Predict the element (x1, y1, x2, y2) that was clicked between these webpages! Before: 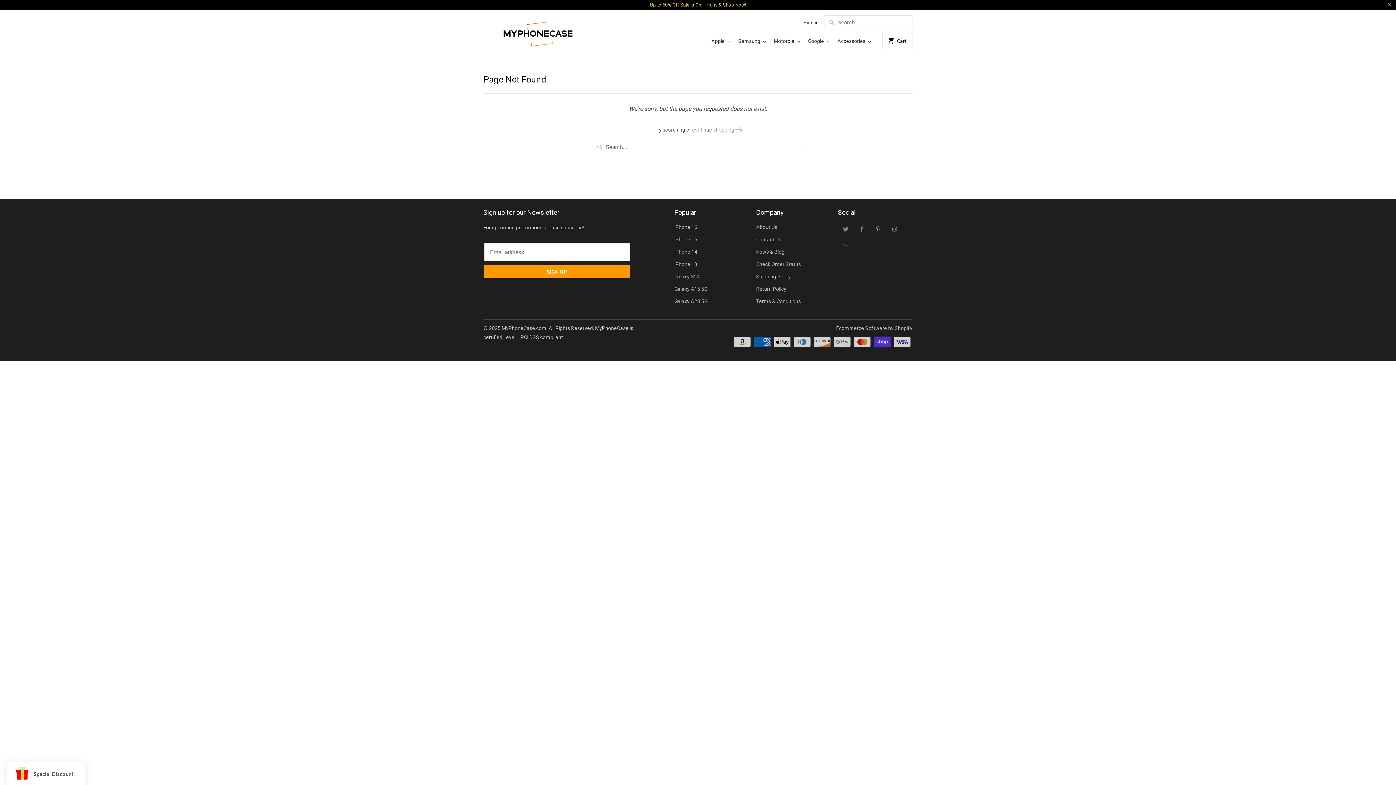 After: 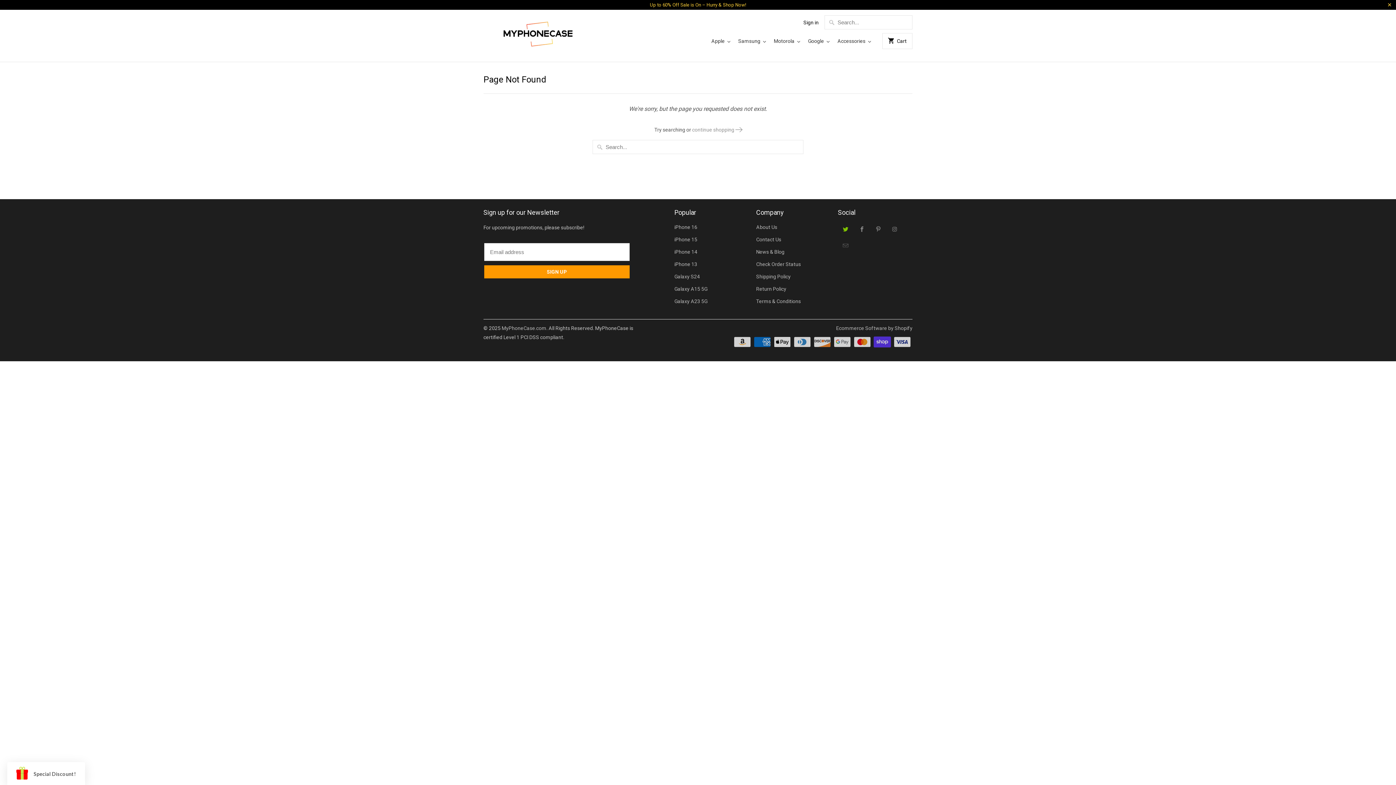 Action: bbox: (840, 223, 851, 234)